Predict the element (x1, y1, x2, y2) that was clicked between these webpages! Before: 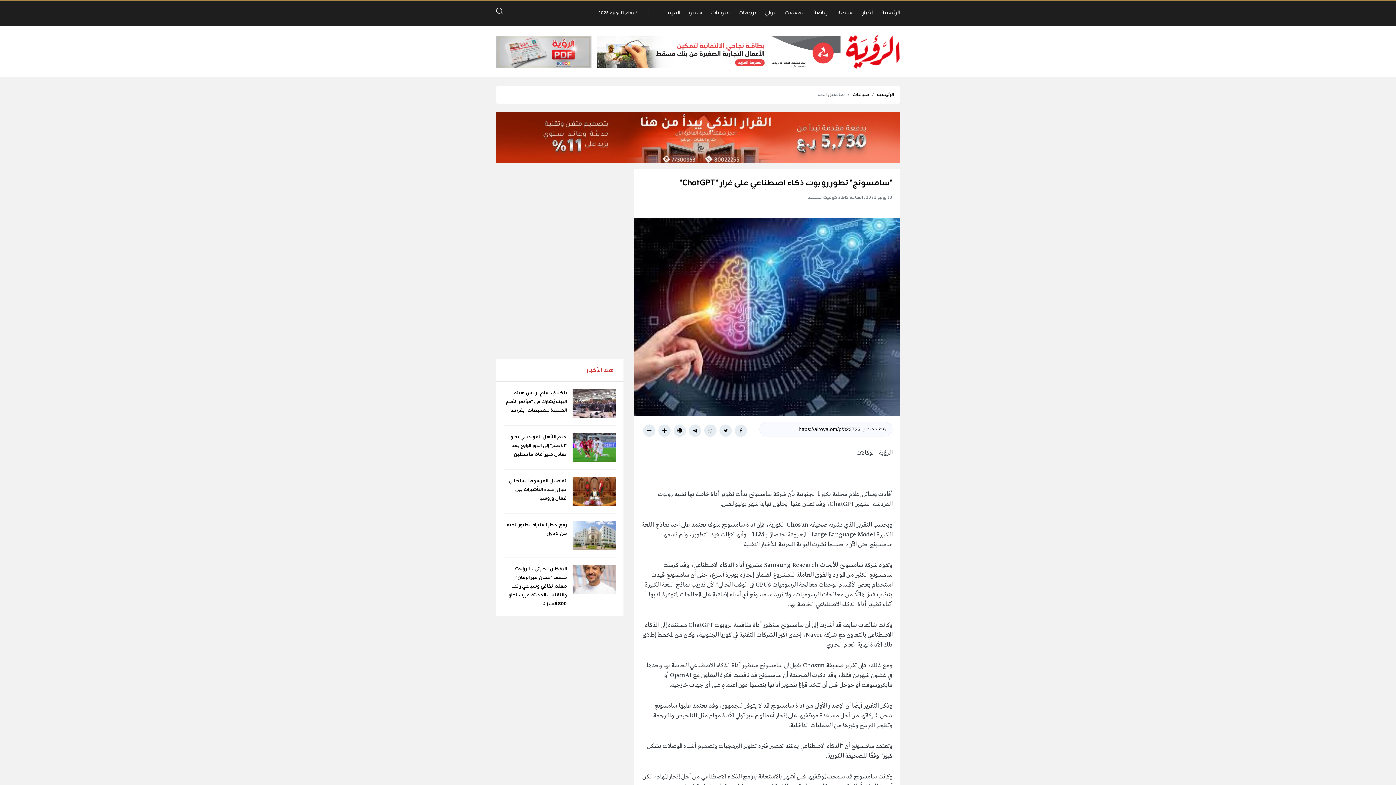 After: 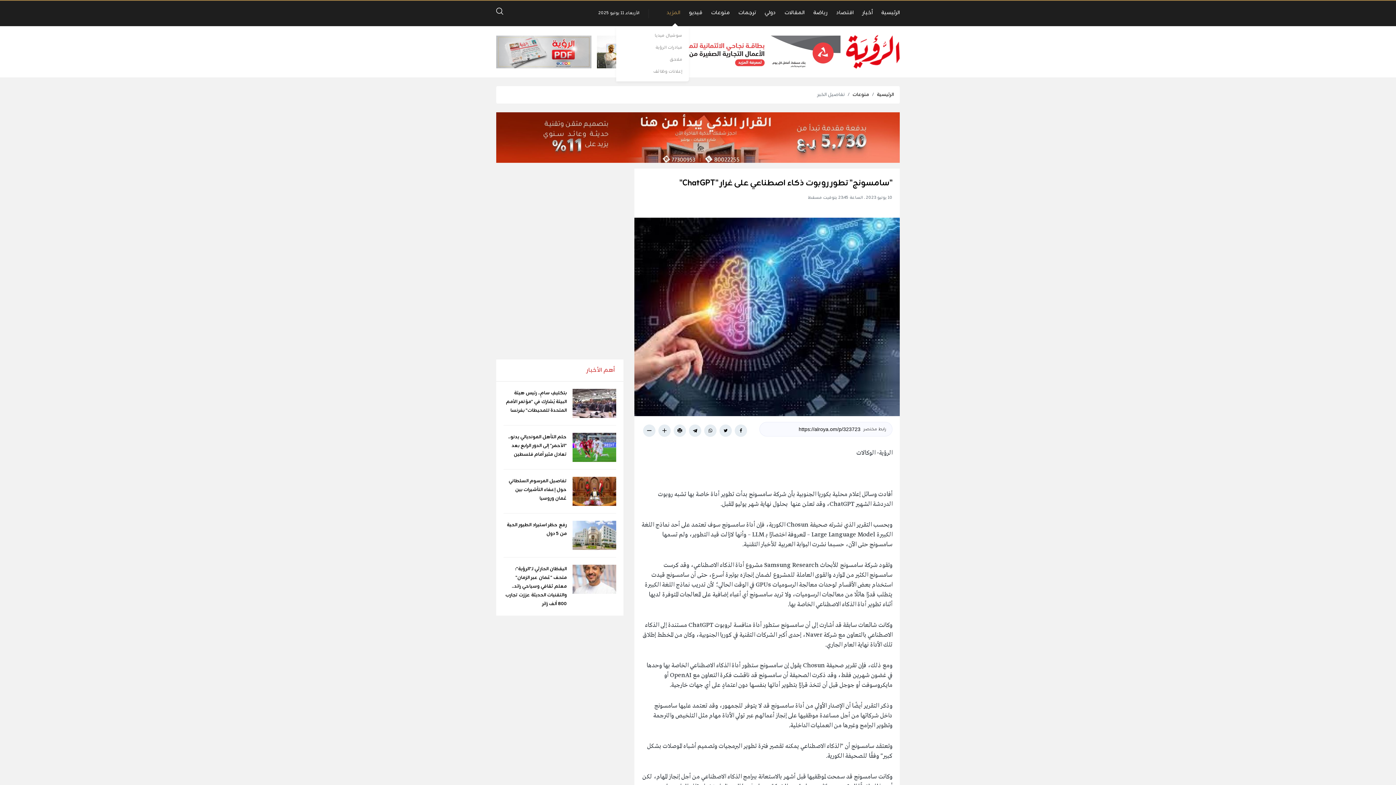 Action: label: المزيد bbox: (666, 0, 680, 26)